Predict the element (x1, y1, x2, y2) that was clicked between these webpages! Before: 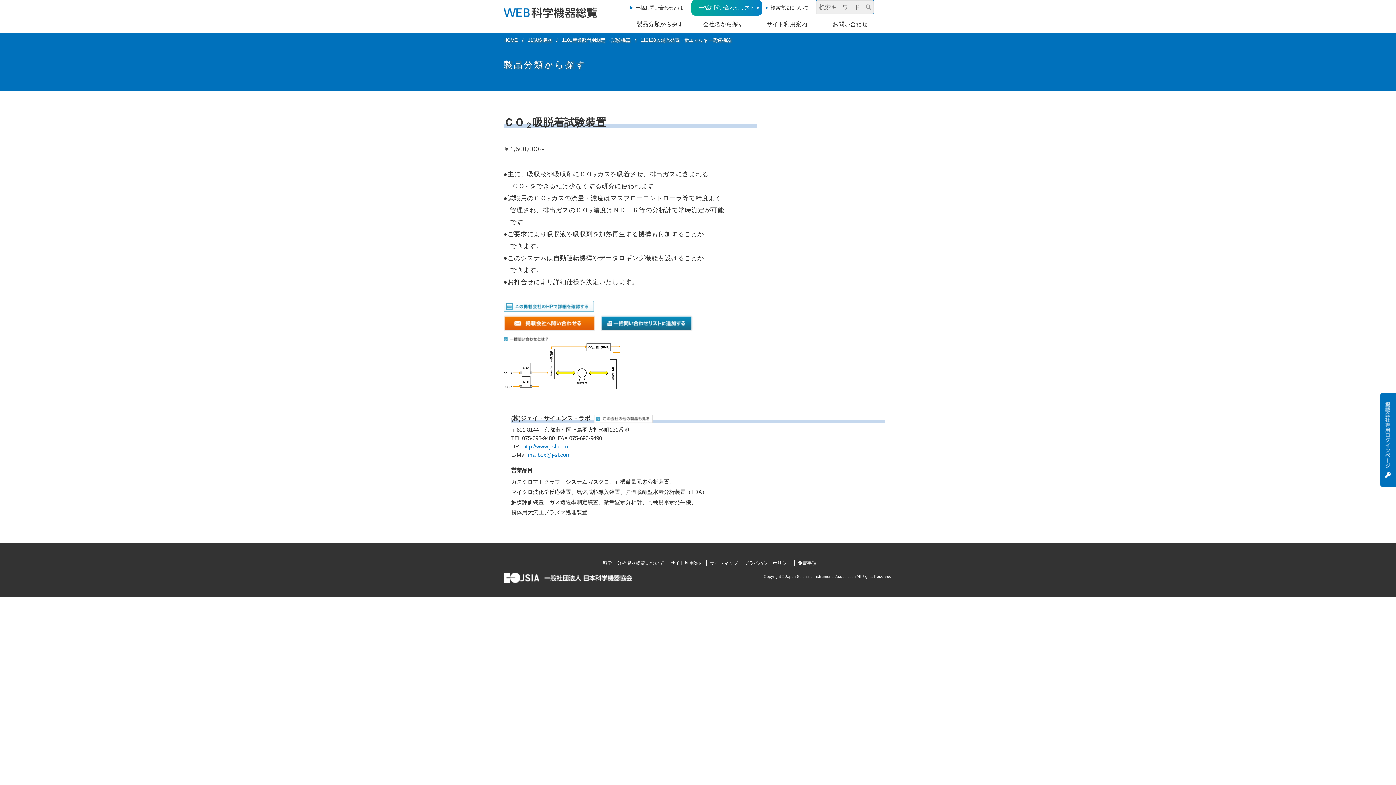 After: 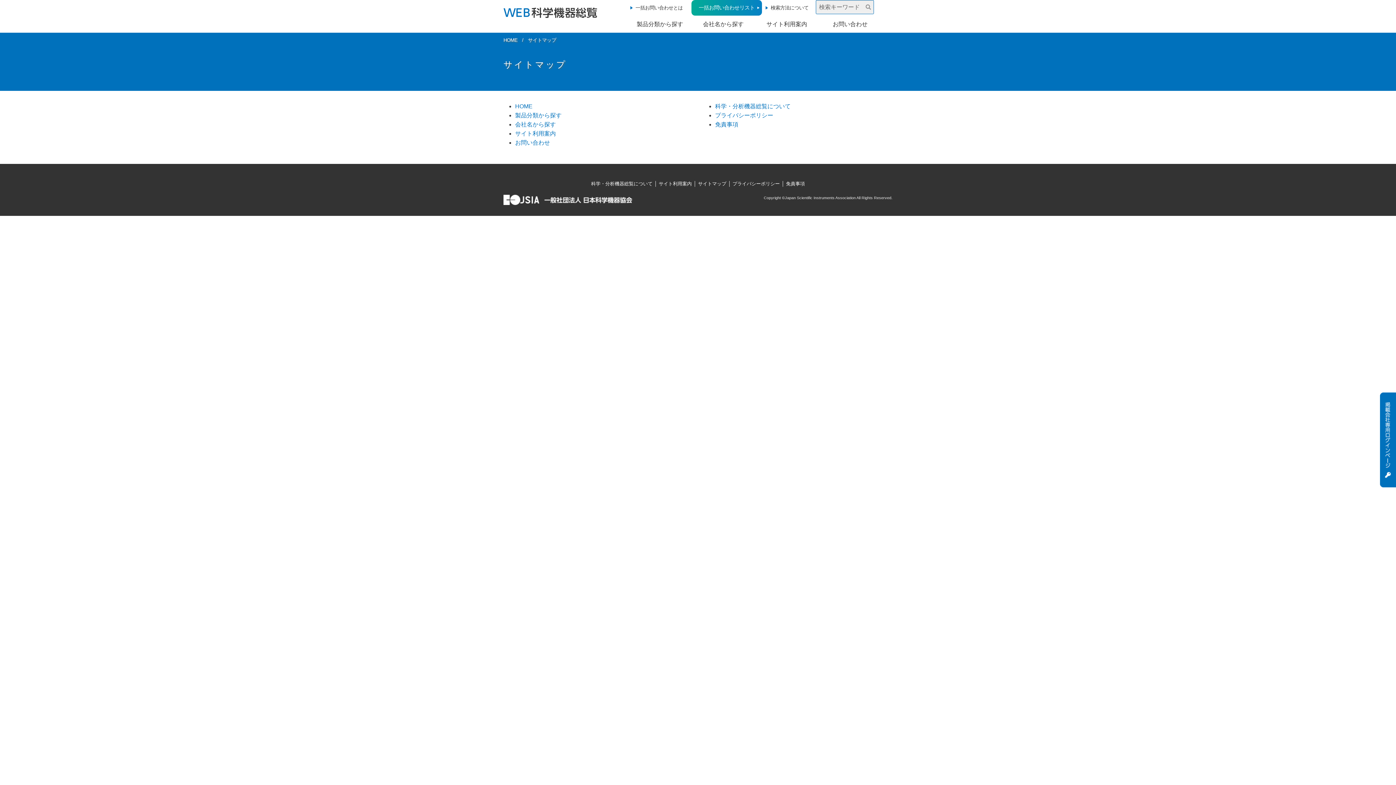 Action: bbox: (709, 560, 738, 566) label: サイトマップ